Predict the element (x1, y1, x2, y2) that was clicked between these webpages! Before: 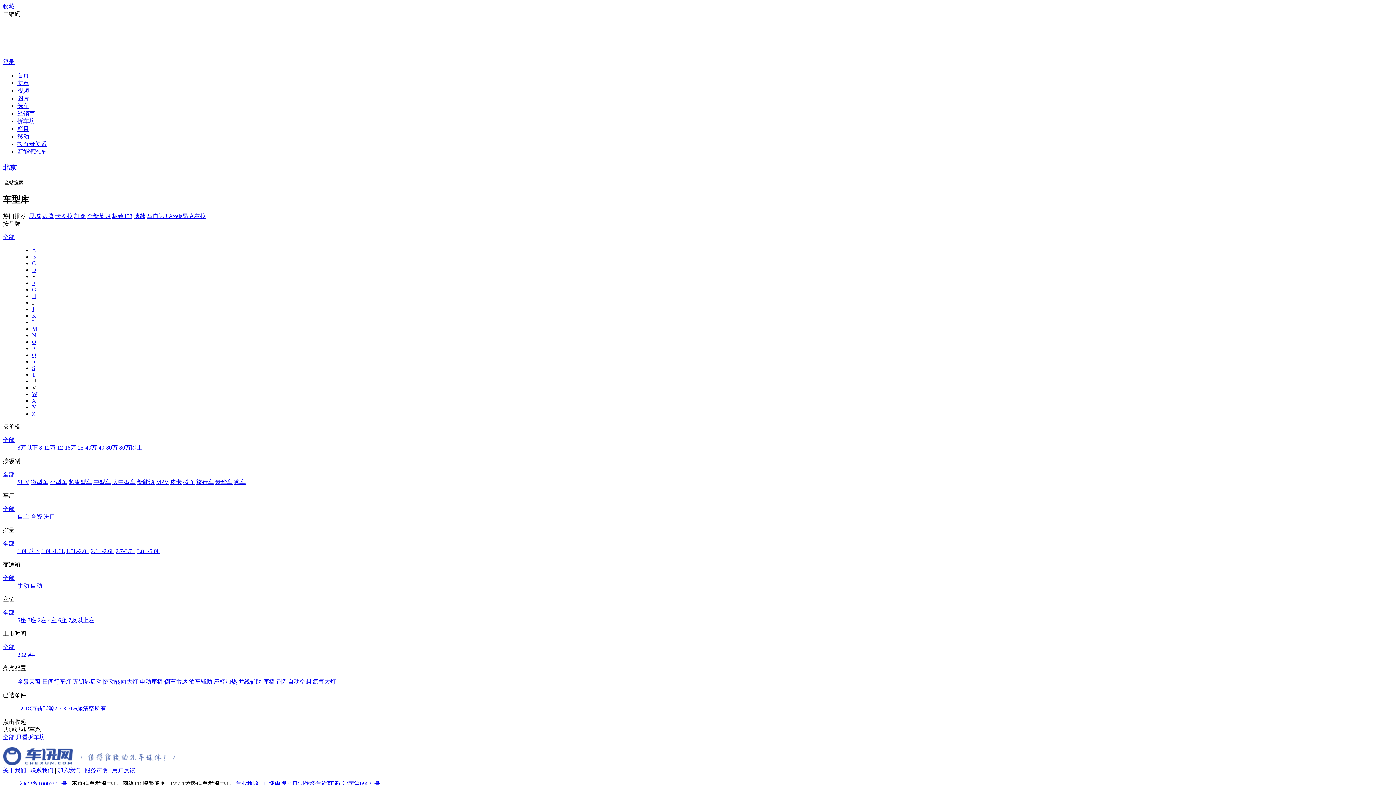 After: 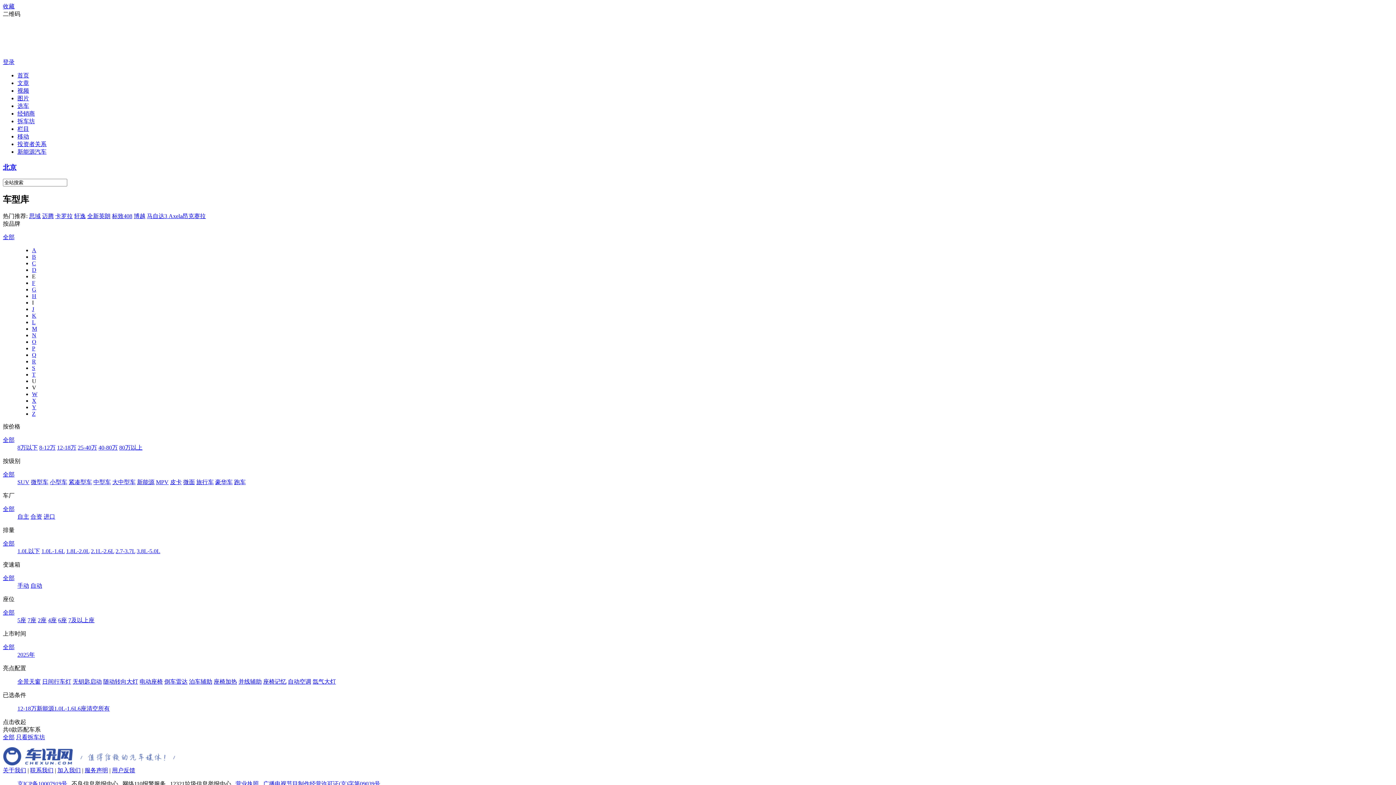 Action: label: 1.0L-1.6L bbox: (41, 548, 64, 554)